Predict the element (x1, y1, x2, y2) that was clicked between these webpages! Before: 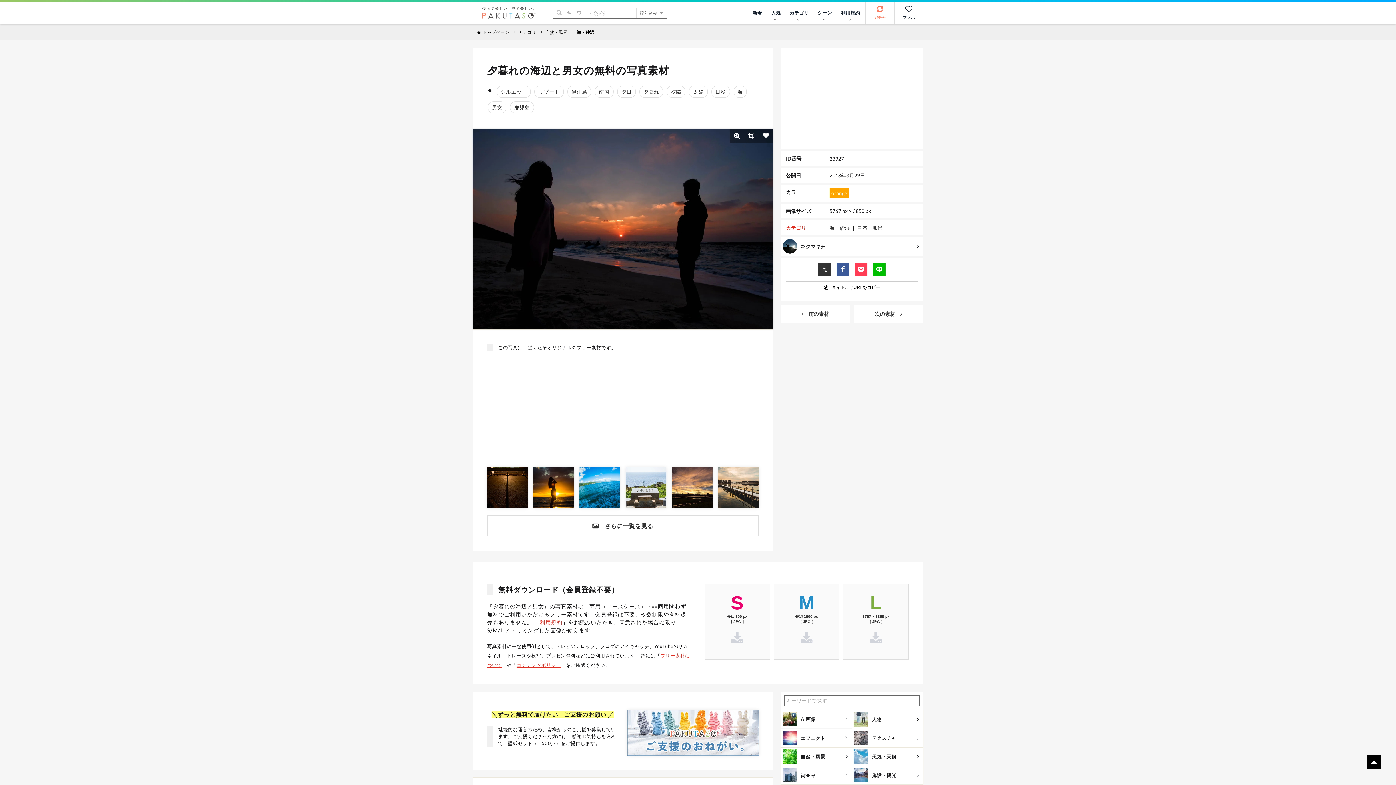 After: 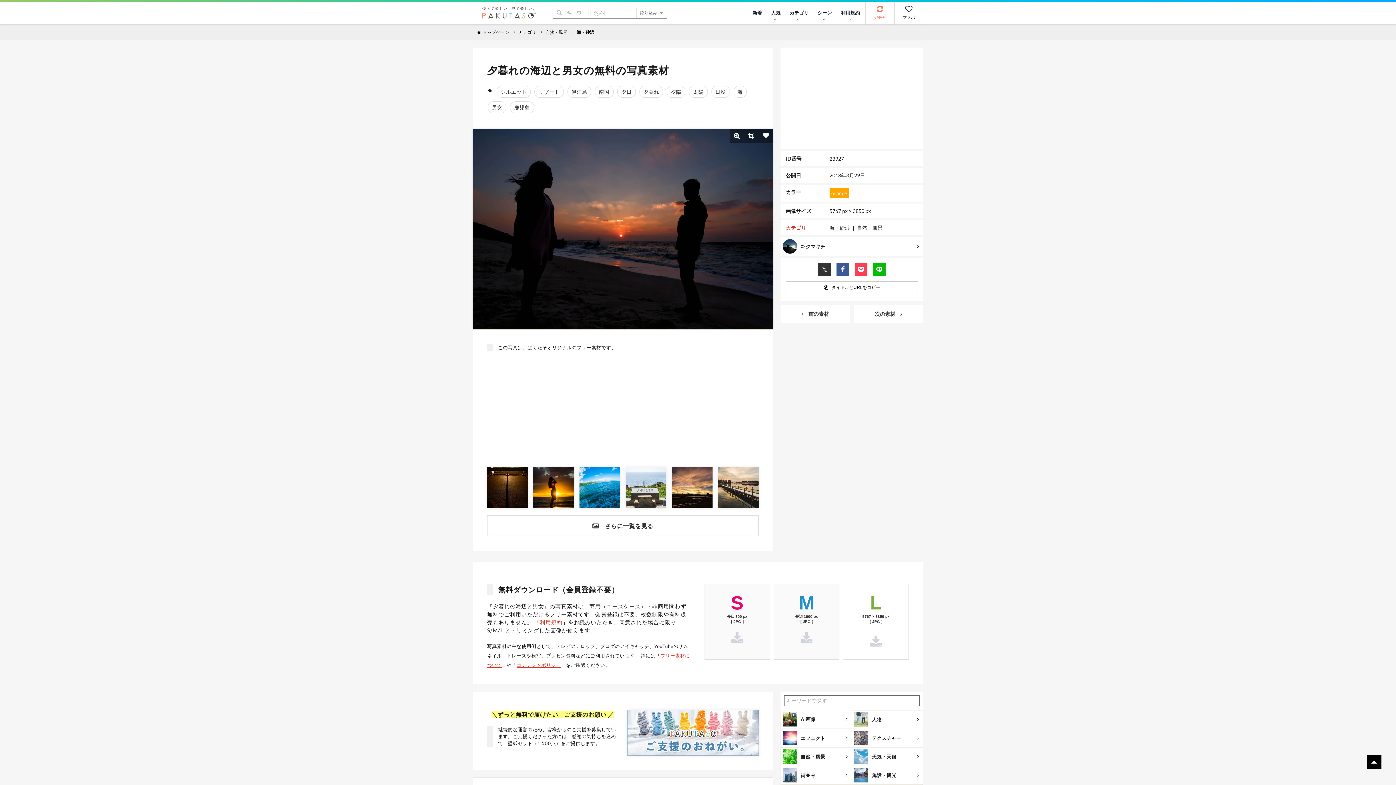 Action: label: L

5767 × 3850 px
［ JPG ］ bbox: (841, 584, 910, 660)